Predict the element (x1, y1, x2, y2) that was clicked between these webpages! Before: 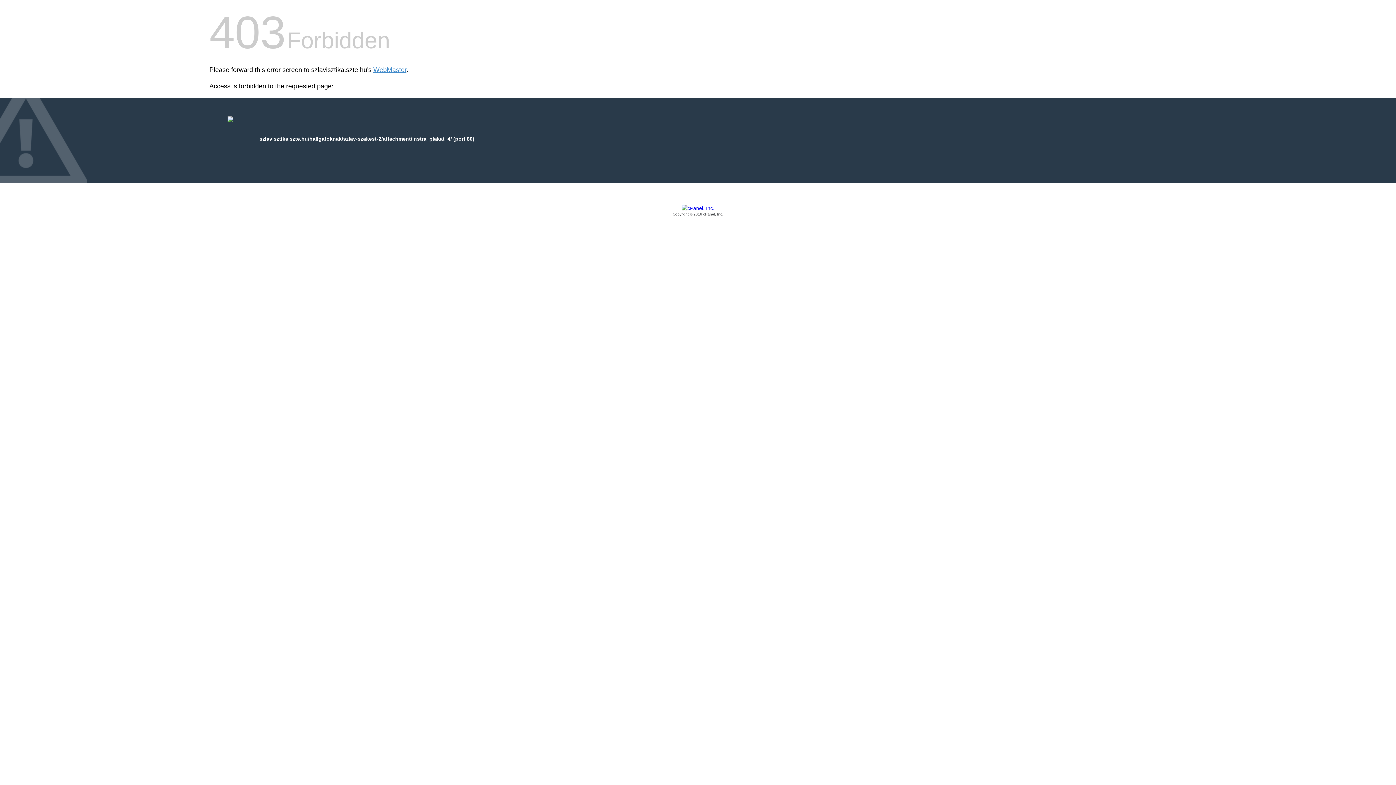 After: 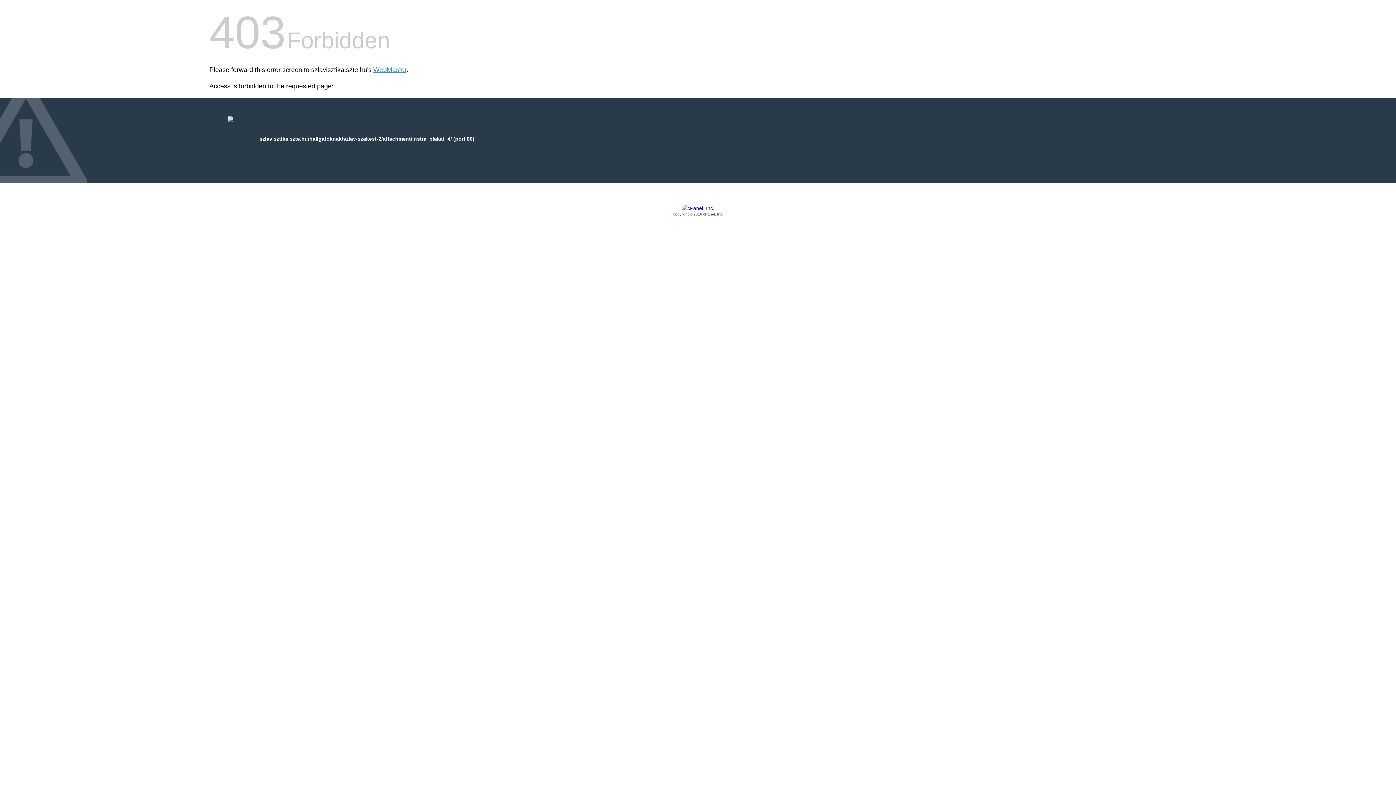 Action: bbox: (209, 205, 1186, 217) label: Copyright © 2016 cPanel, Inc.